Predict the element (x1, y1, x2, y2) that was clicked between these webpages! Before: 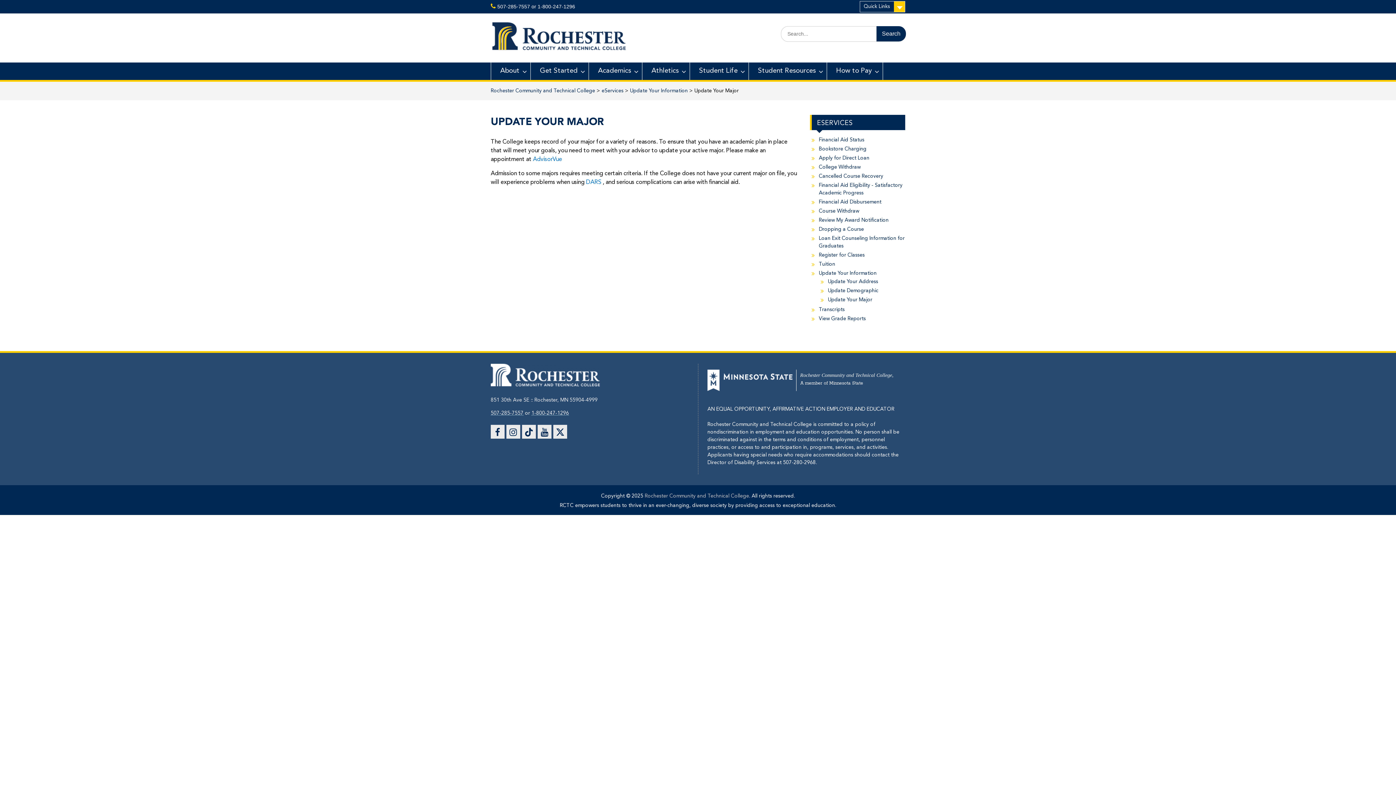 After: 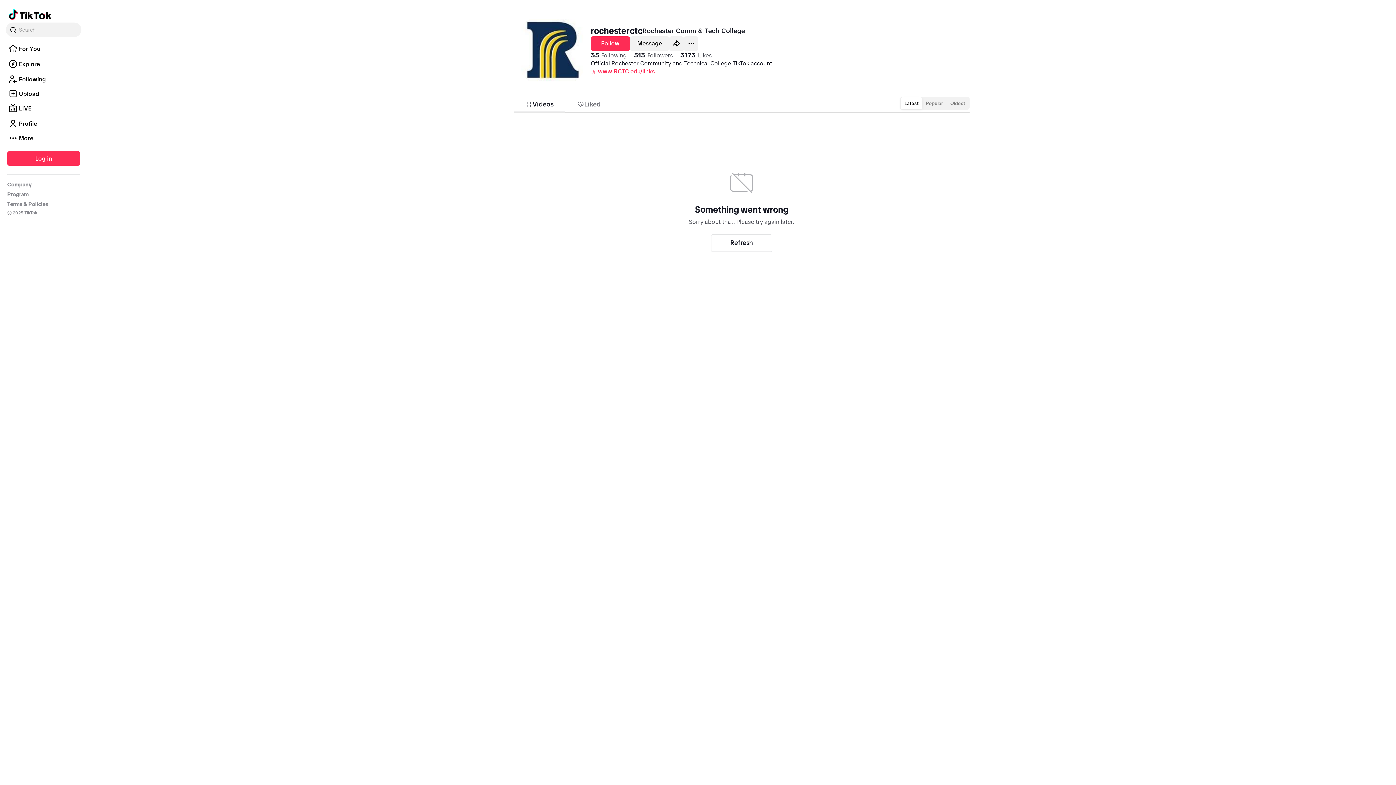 Action: label: TikTok bbox: (522, 425, 536, 438)